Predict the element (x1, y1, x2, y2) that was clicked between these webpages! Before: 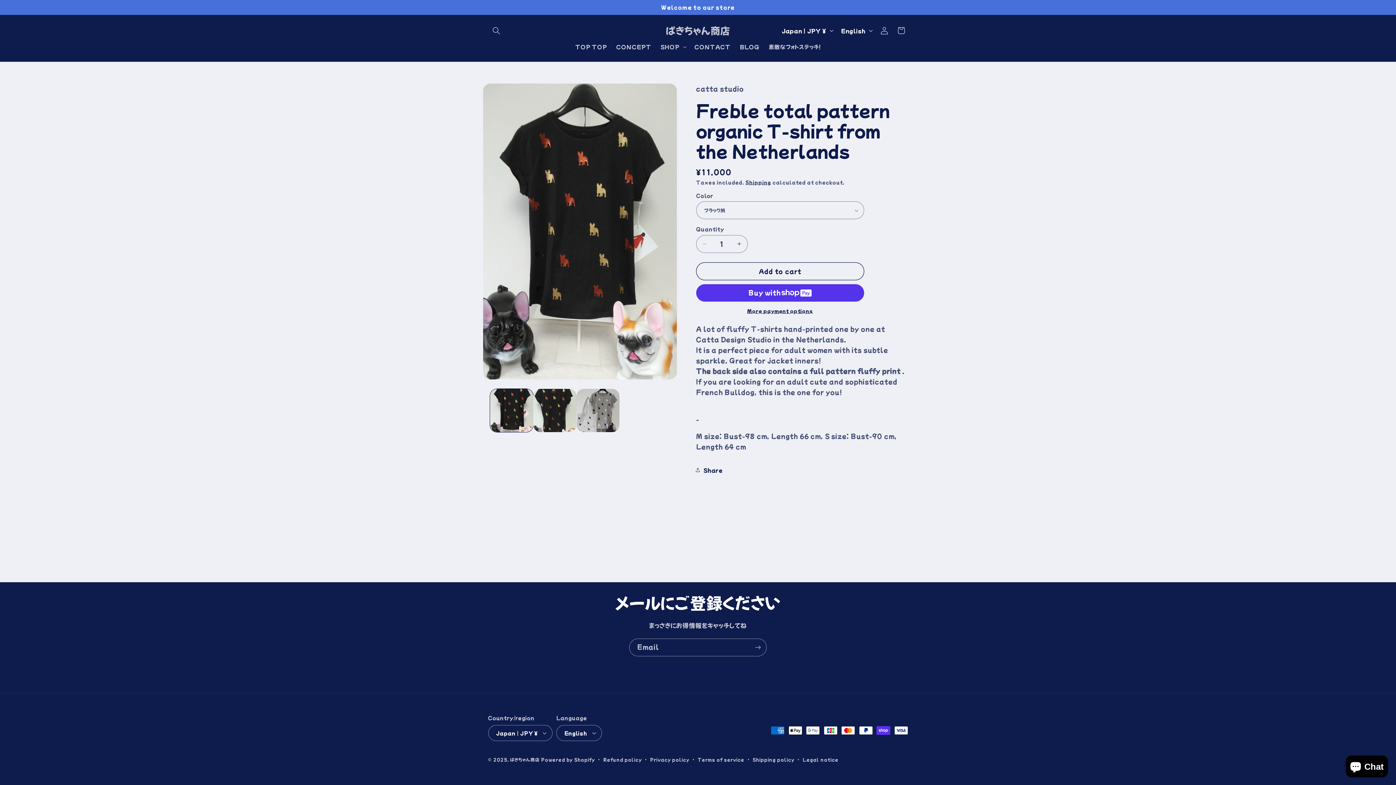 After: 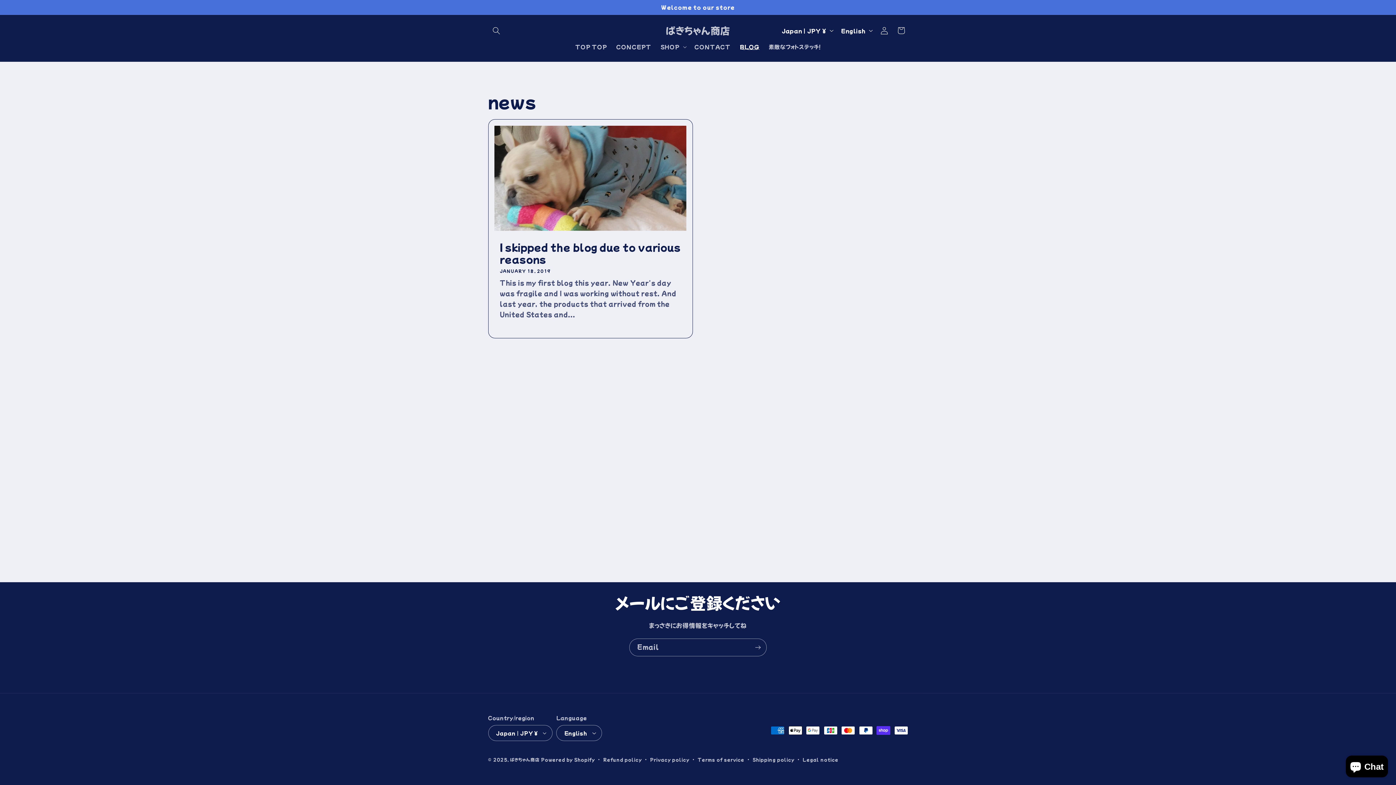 Action: bbox: (735, 38, 764, 54) label: BLOG